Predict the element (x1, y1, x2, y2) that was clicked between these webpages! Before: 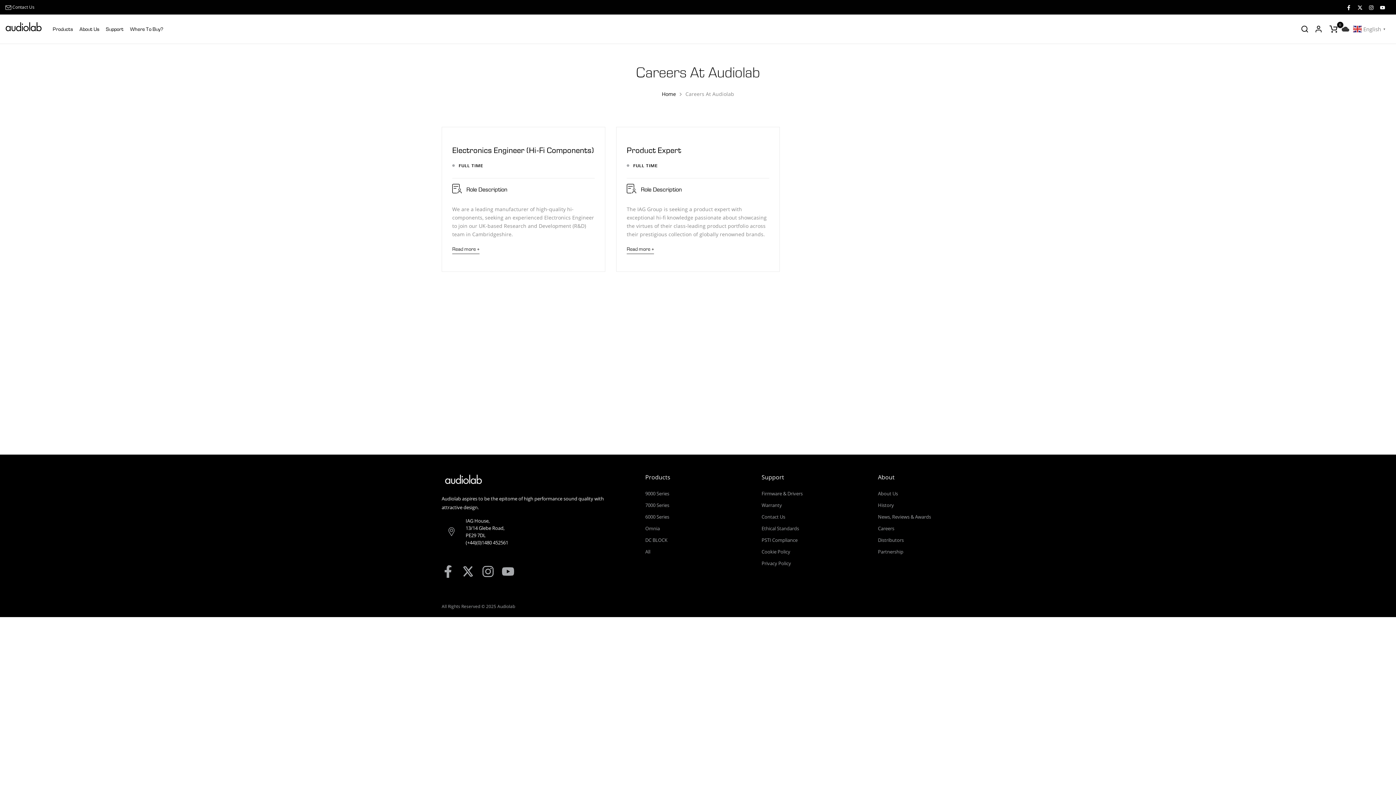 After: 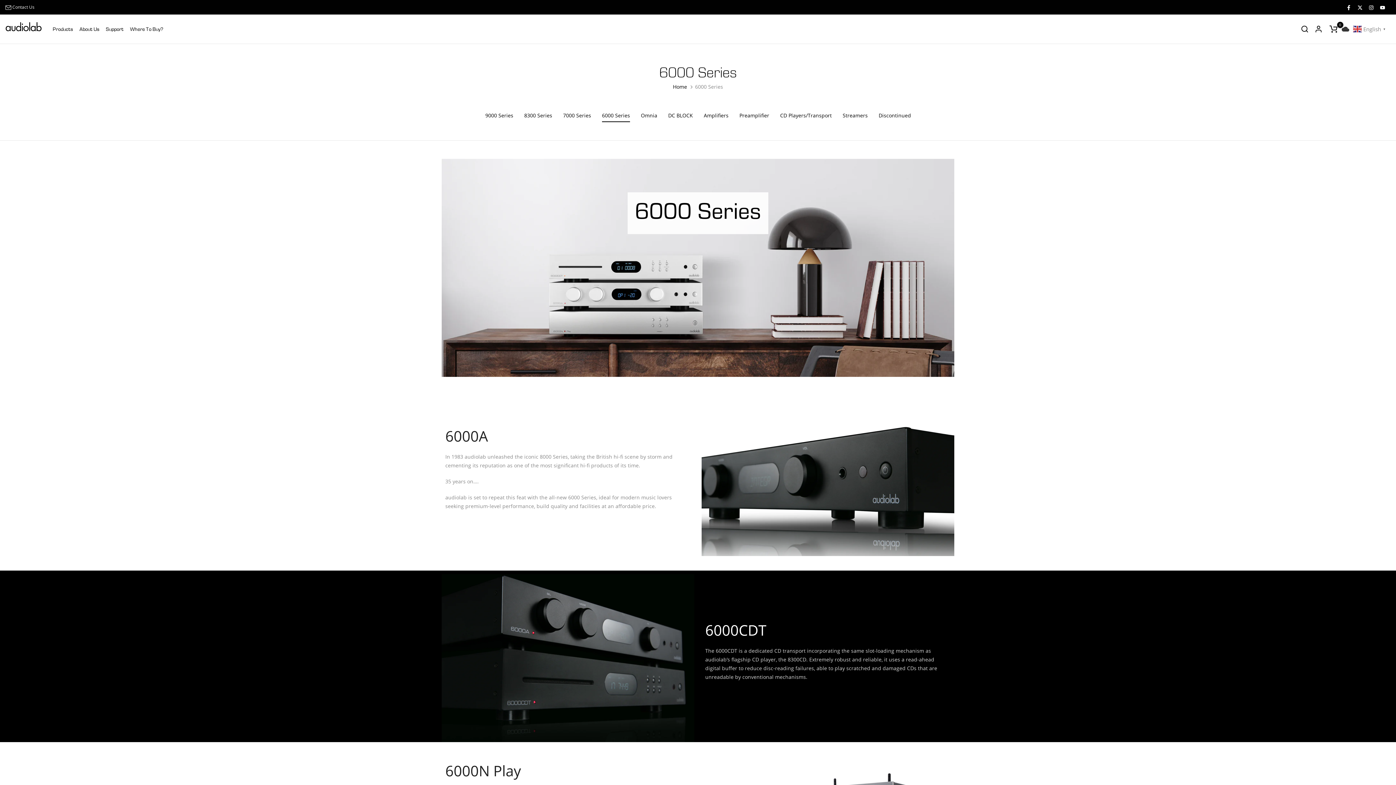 Action: bbox: (645, 513, 669, 520) label: 6000 Series